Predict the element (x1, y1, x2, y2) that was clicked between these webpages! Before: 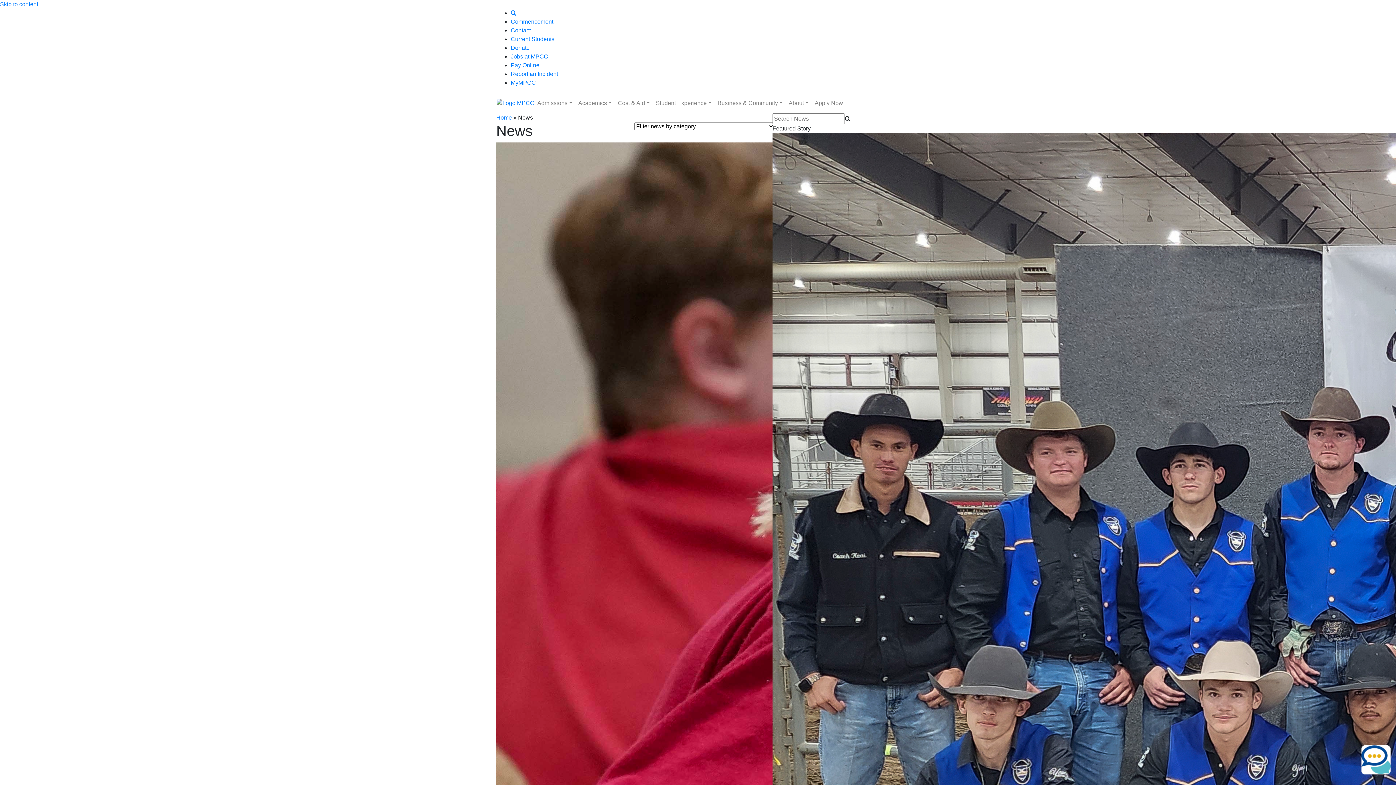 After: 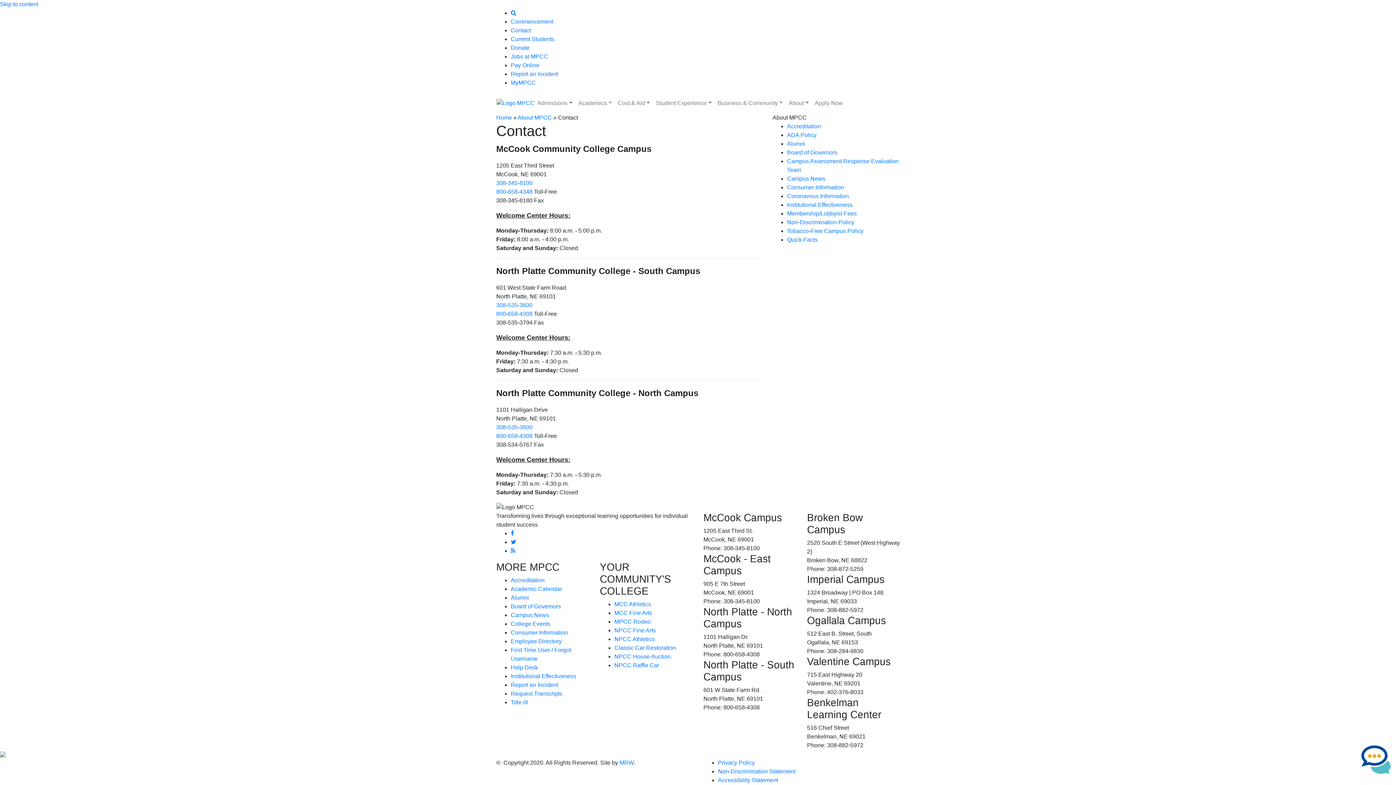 Action: label: Contact bbox: (510, 27, 530, 33)